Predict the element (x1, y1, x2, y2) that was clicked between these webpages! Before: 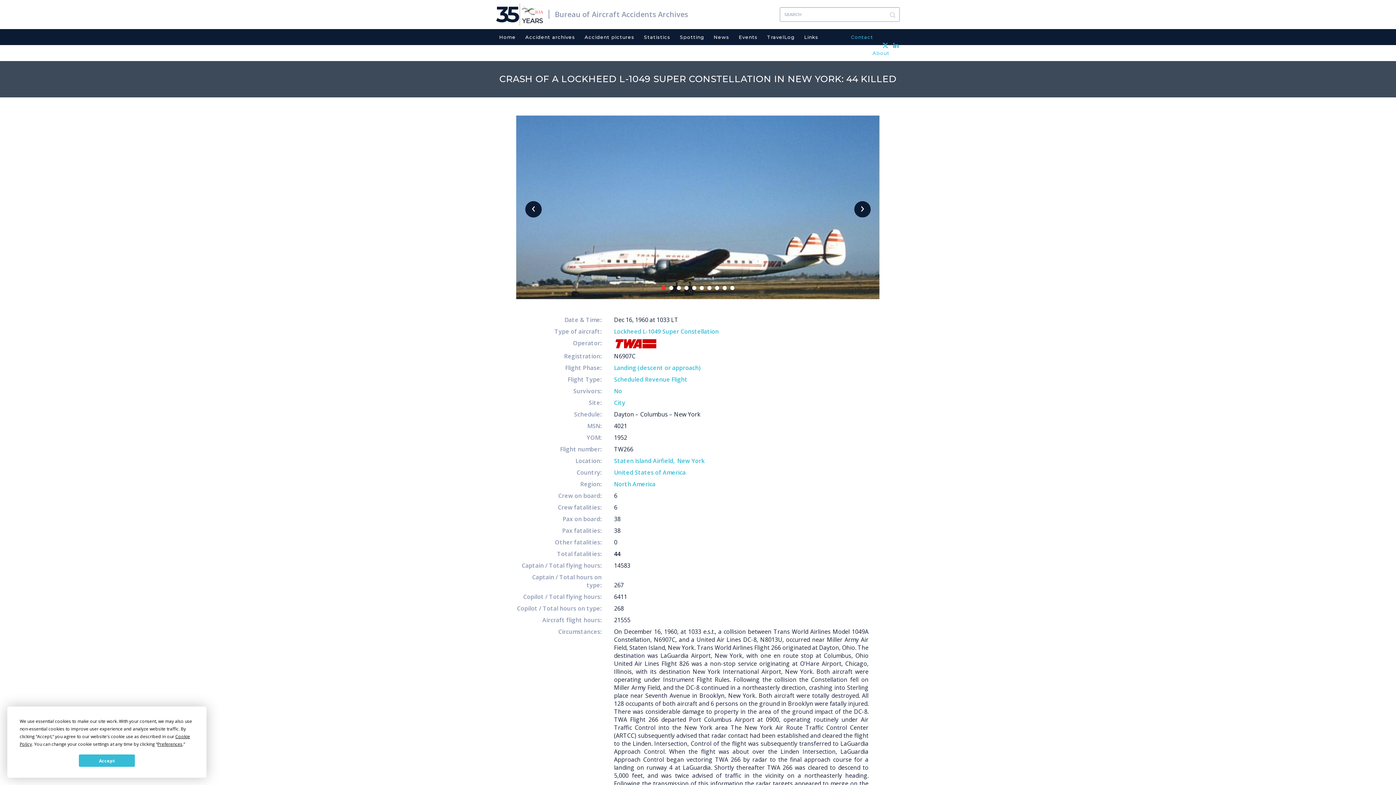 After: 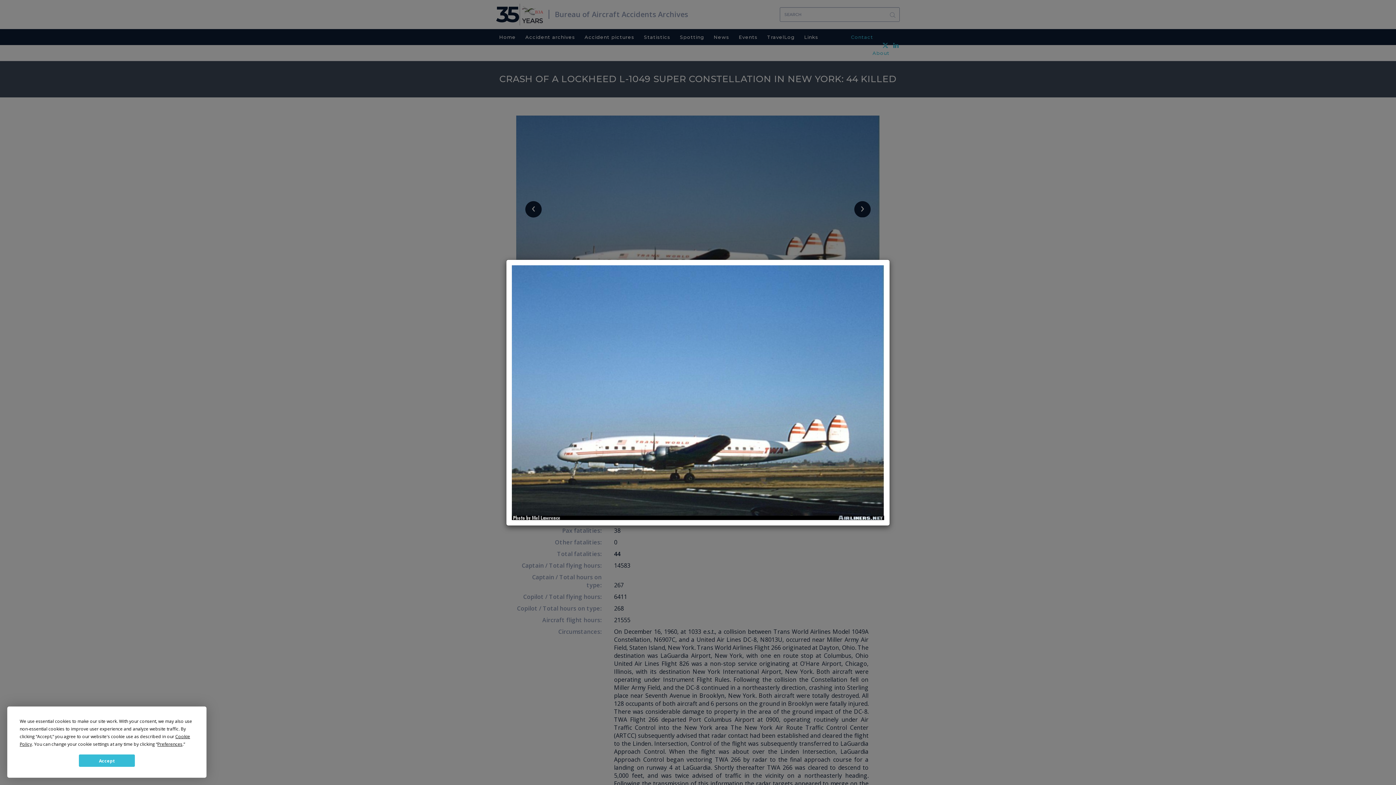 Action: bbox: (516, 115, 880, 299)